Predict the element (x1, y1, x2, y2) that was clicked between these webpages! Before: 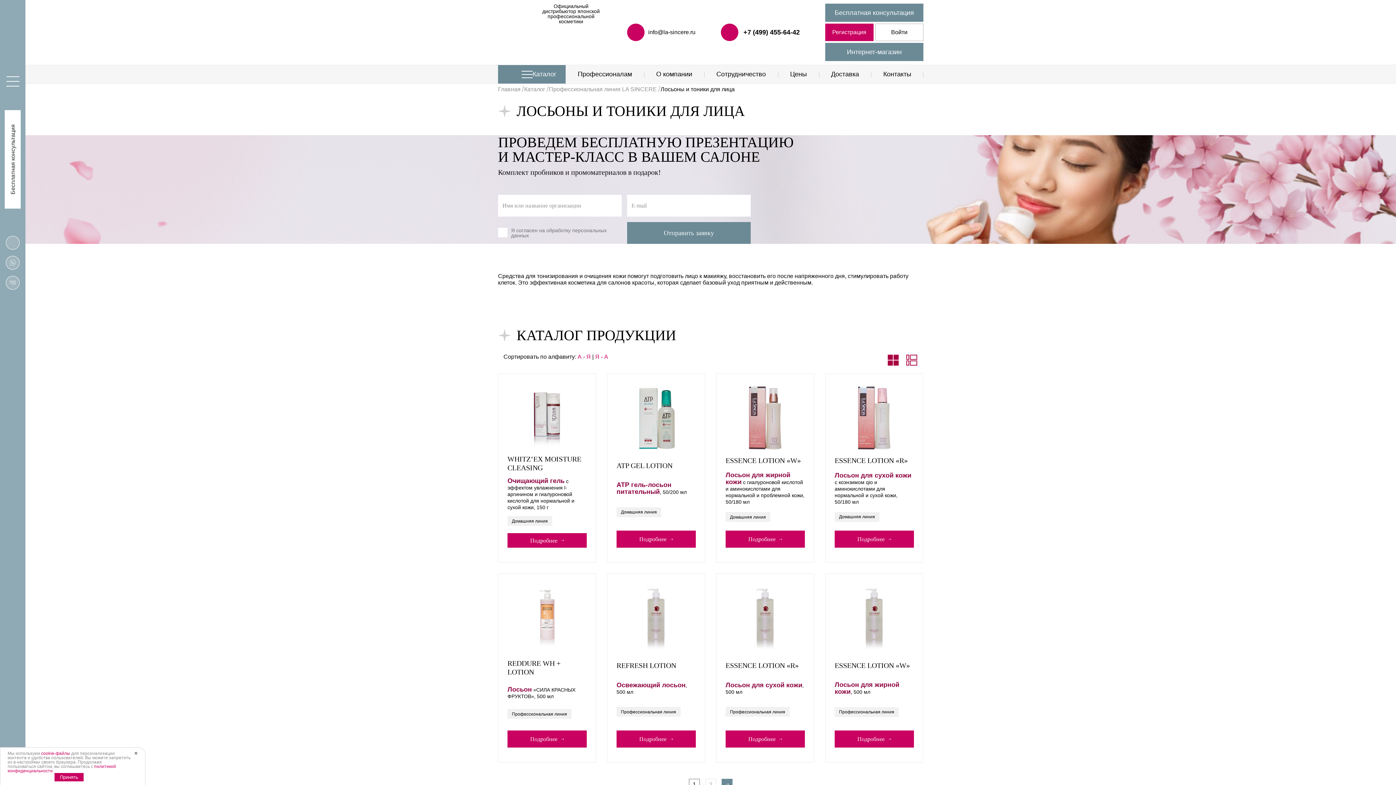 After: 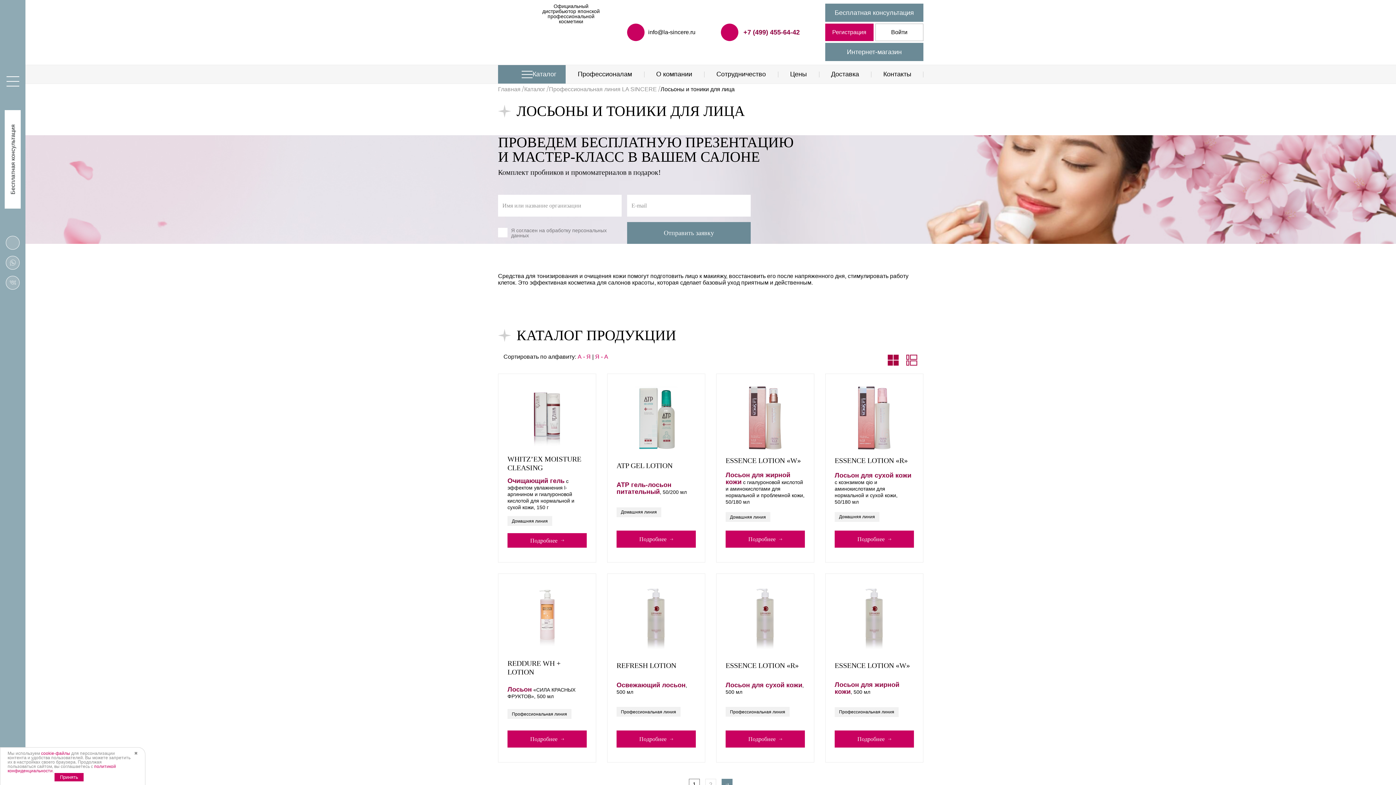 Action: label: +7 (499) 455-64-42 bbox: (743, 28, 800, 36)